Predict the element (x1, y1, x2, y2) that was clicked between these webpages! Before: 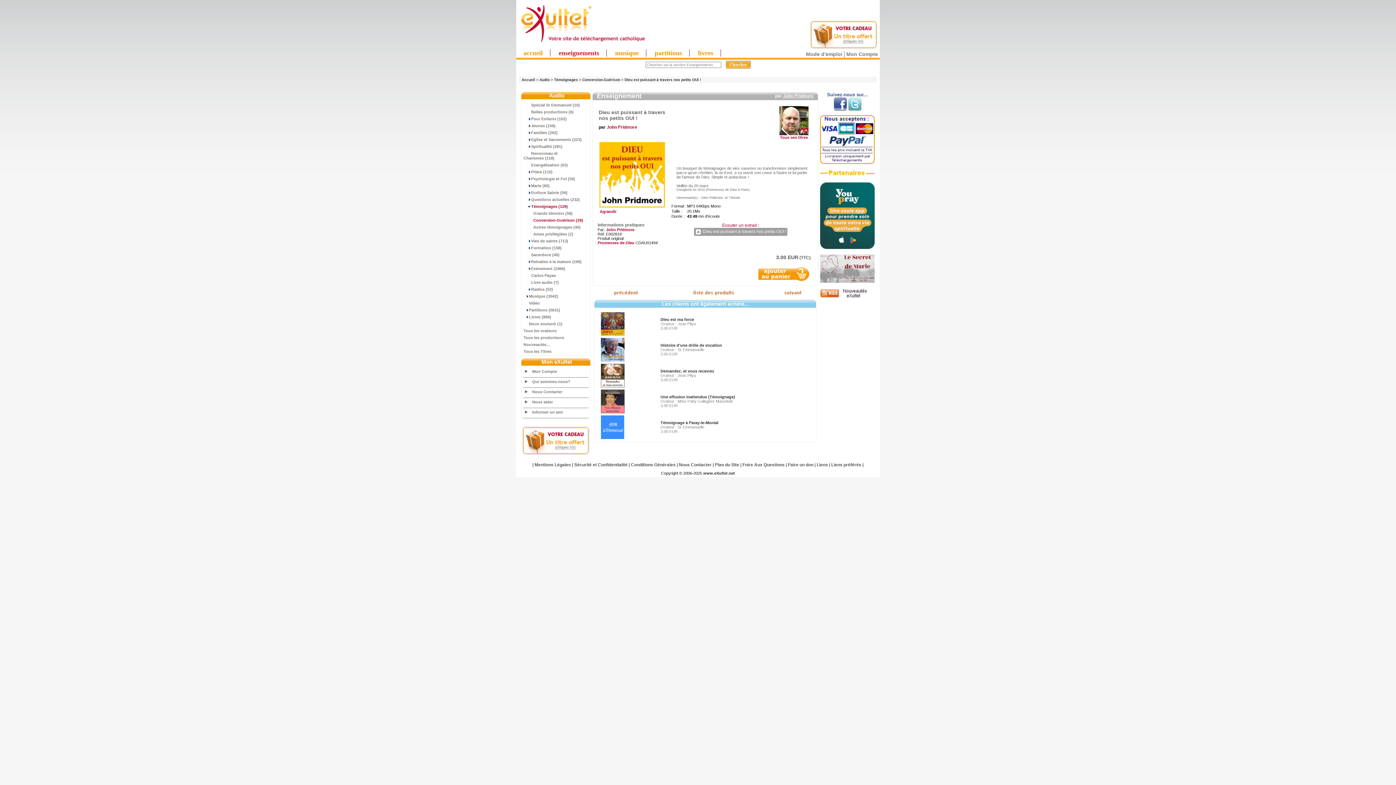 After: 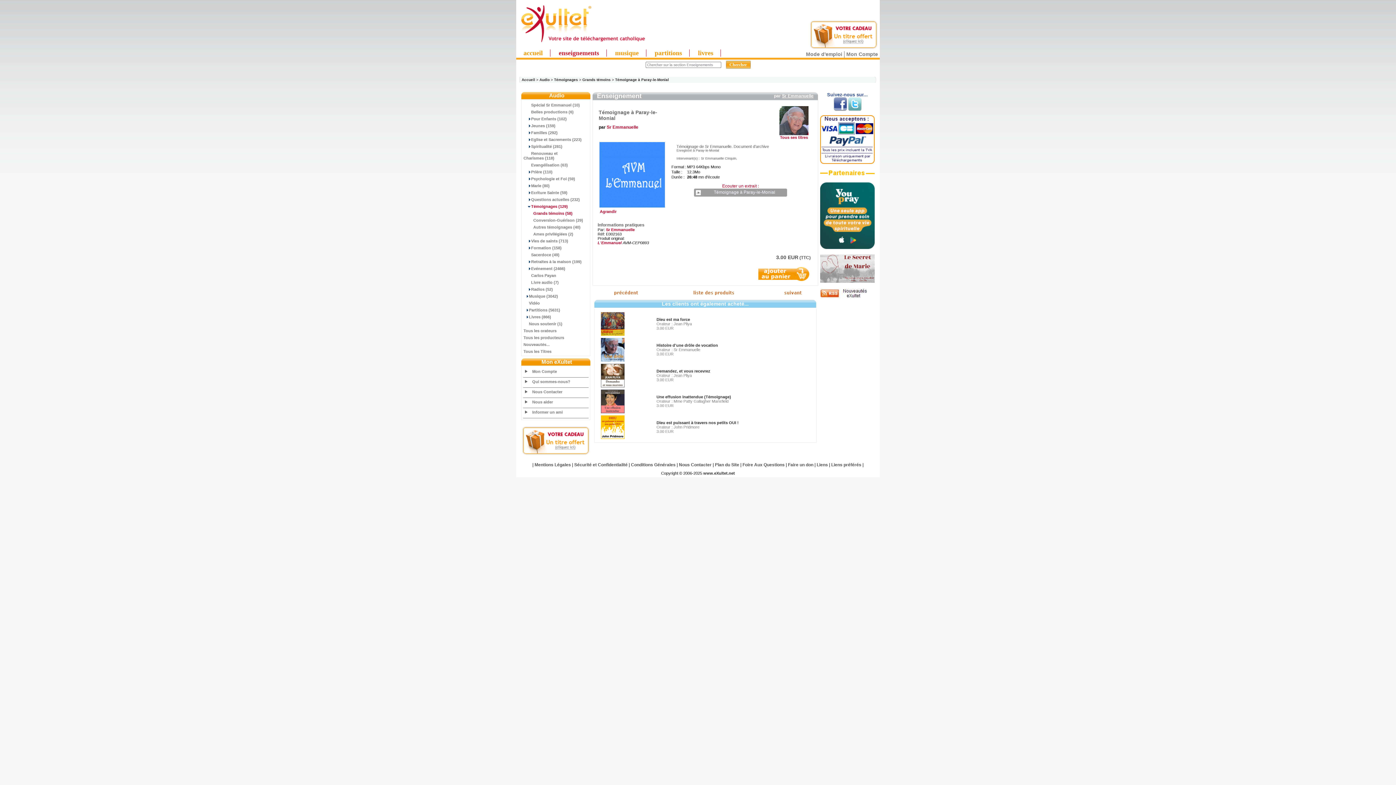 Action: bbox: (598, 435, 627, 440)